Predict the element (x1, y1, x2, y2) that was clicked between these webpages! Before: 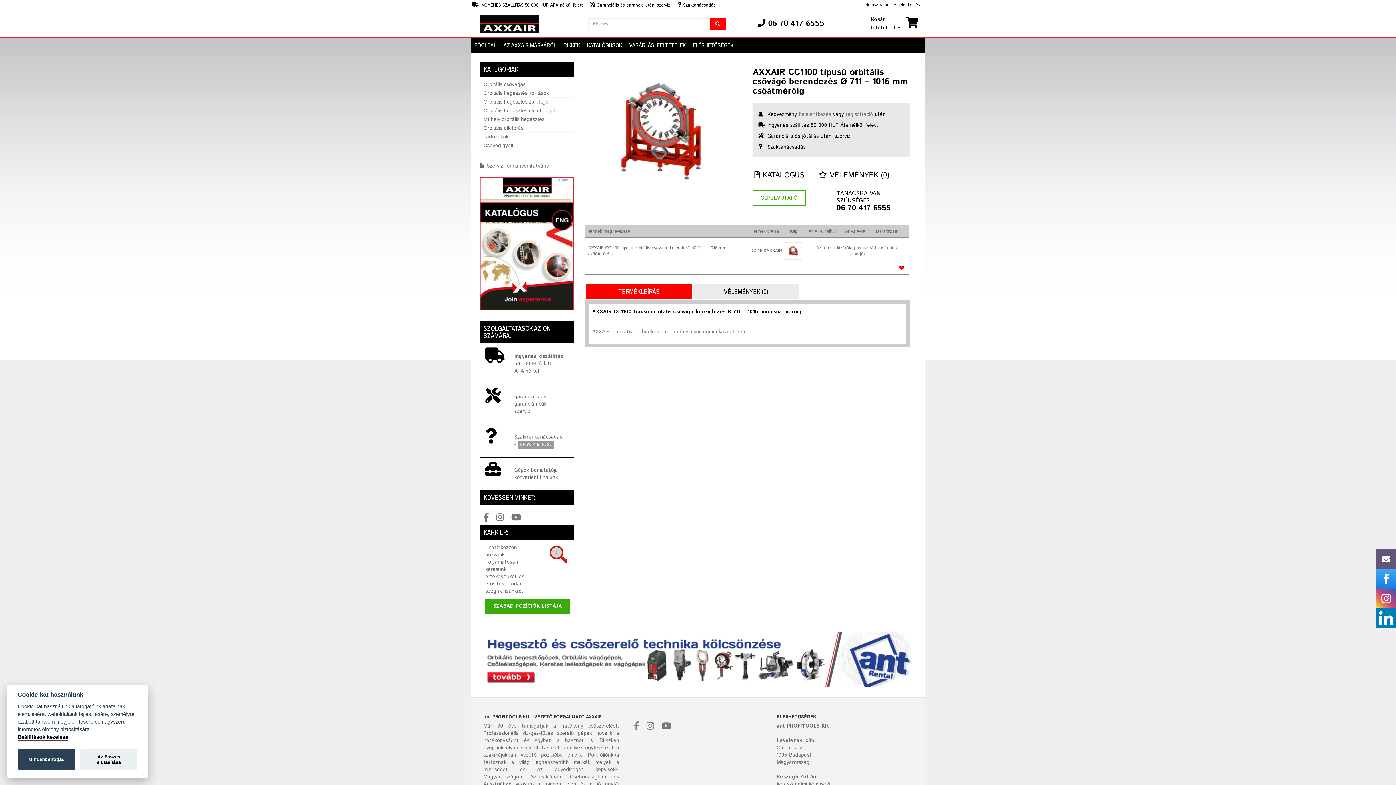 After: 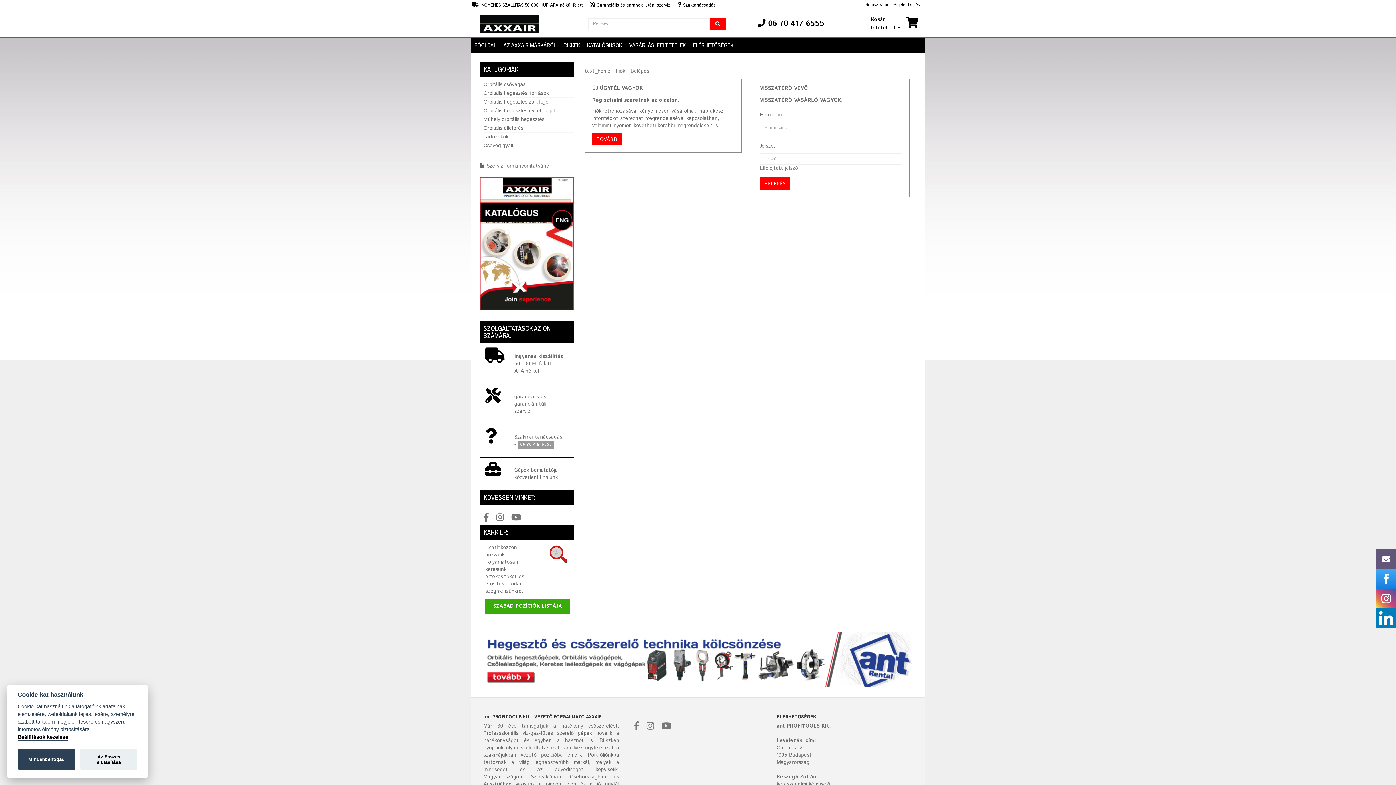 Action: label: bejelentkezés bbox: (799, 110, 831, 118)